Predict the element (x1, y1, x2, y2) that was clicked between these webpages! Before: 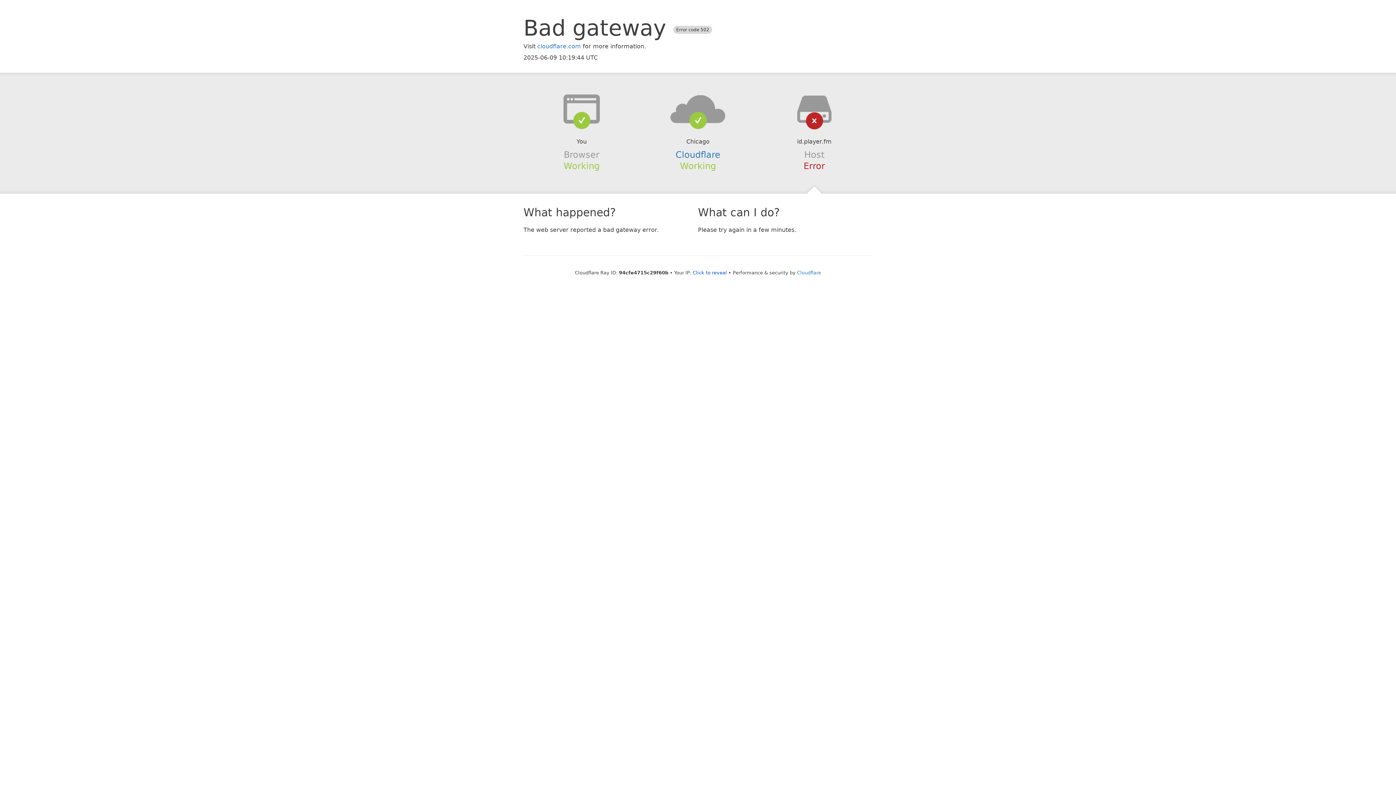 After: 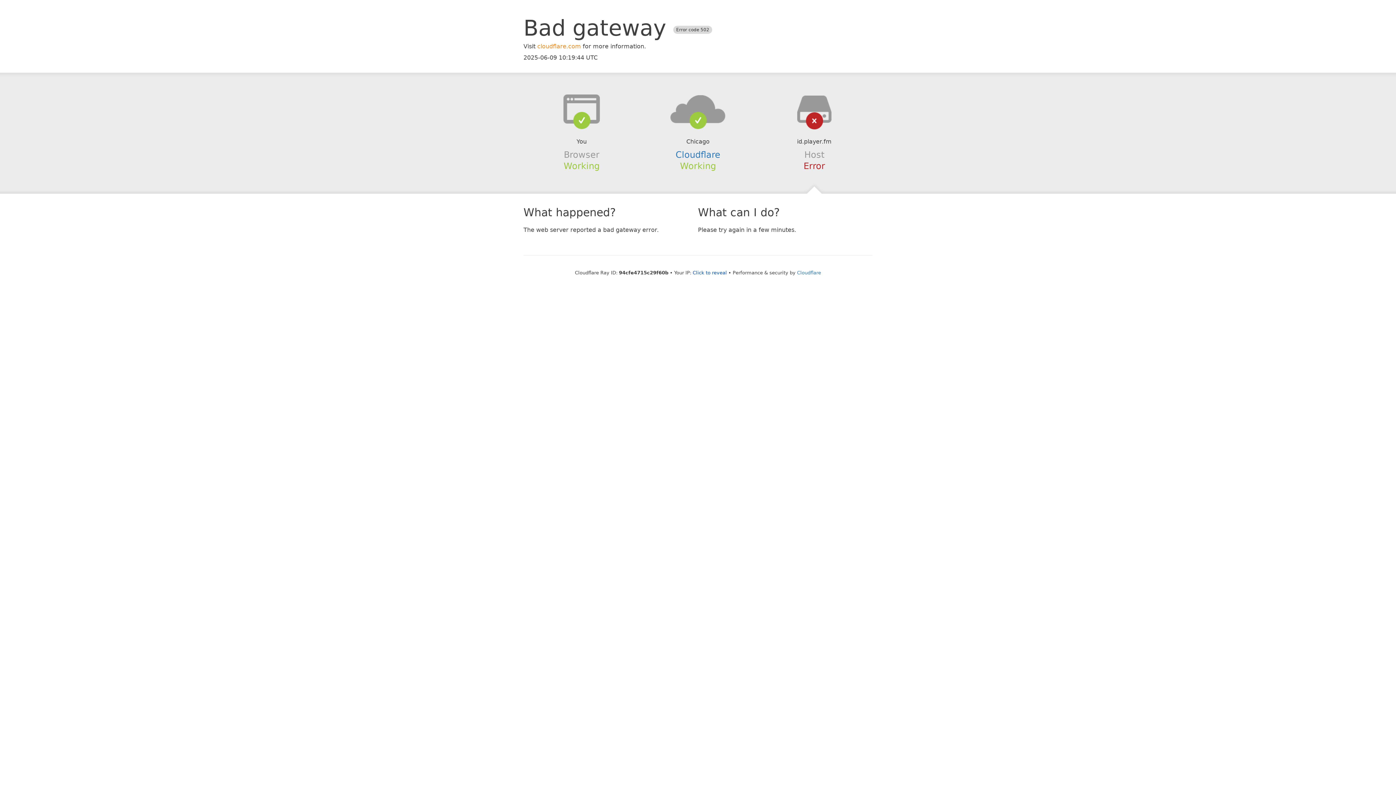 Action: label: cloudflare.com bbox: (537, 42, 581, 49)